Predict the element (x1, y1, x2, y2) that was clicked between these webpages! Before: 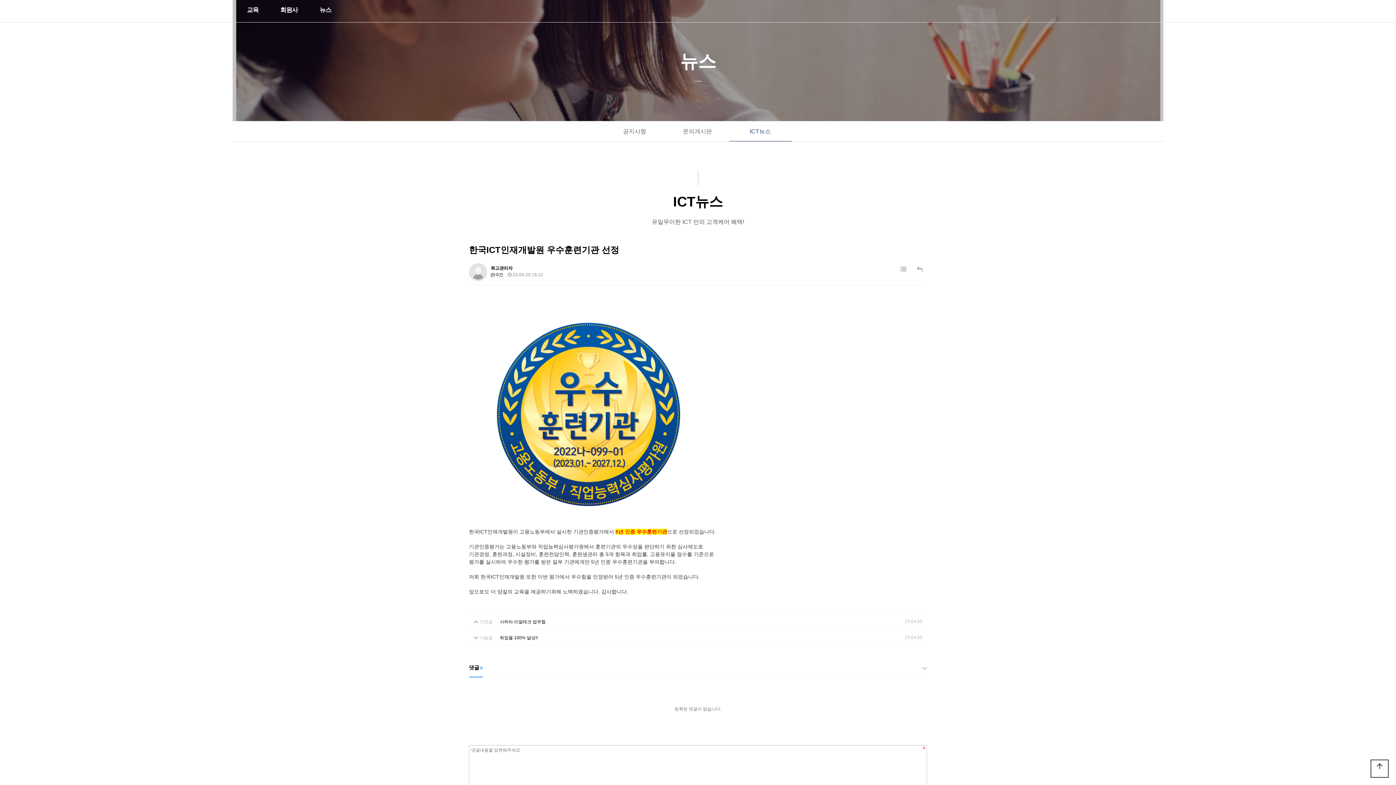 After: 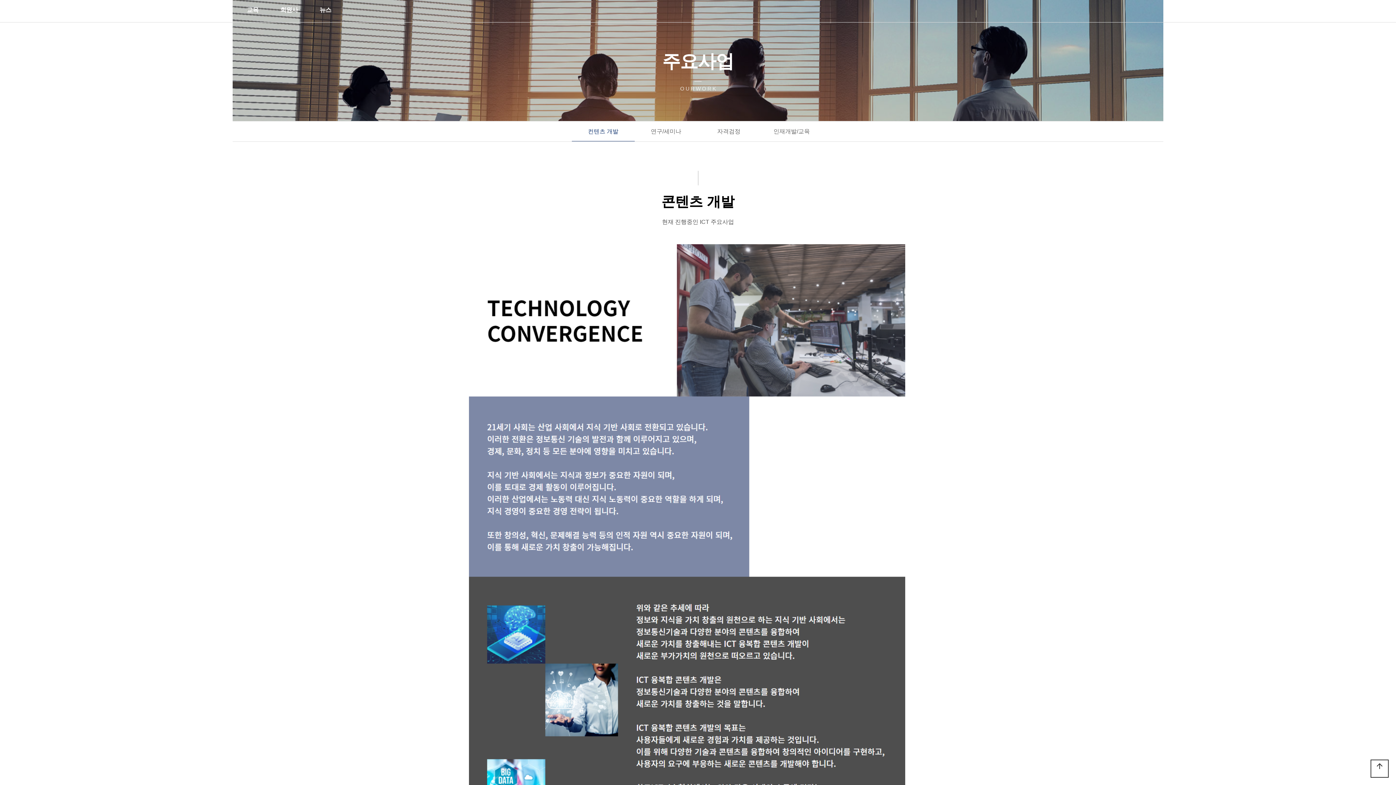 Action: bbox: (168, 6, 191, 13) label: 주요사업